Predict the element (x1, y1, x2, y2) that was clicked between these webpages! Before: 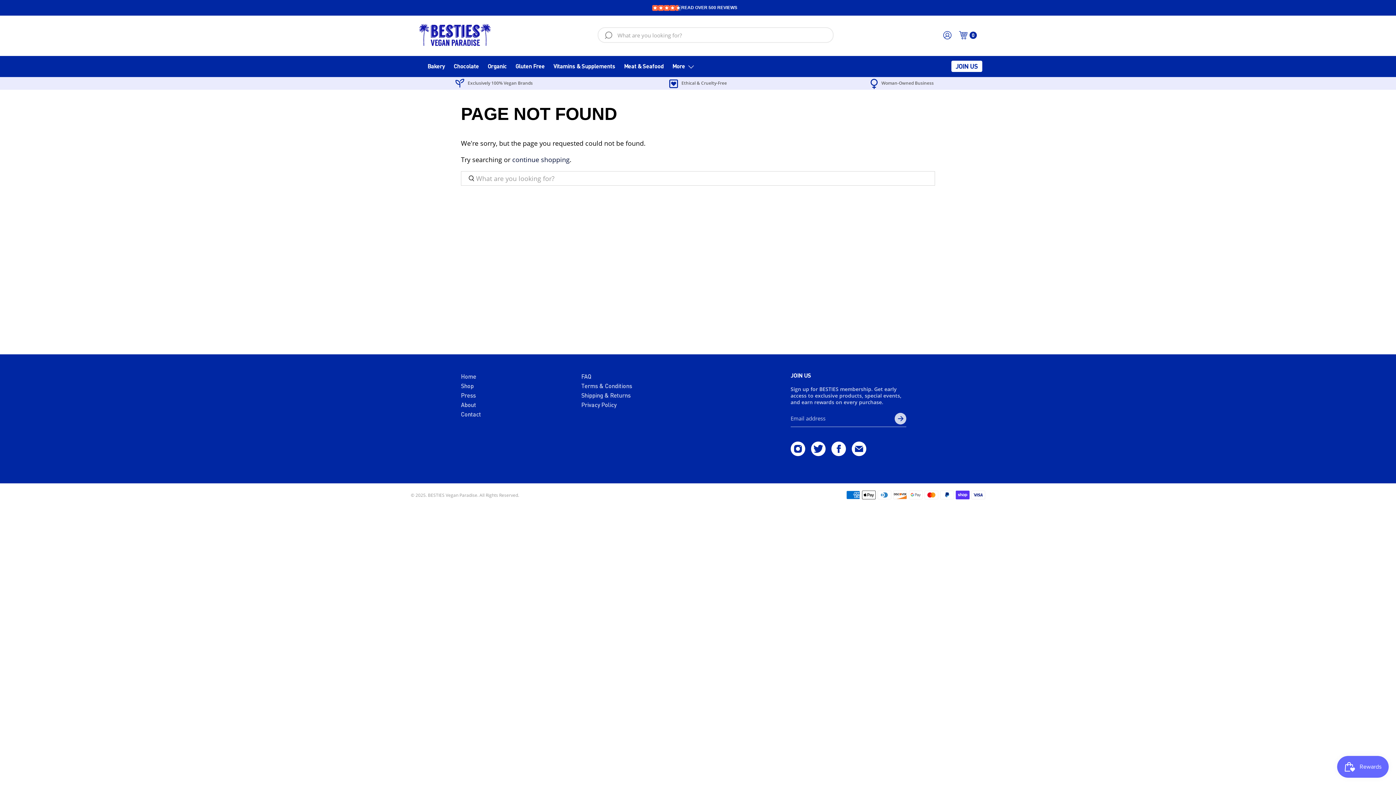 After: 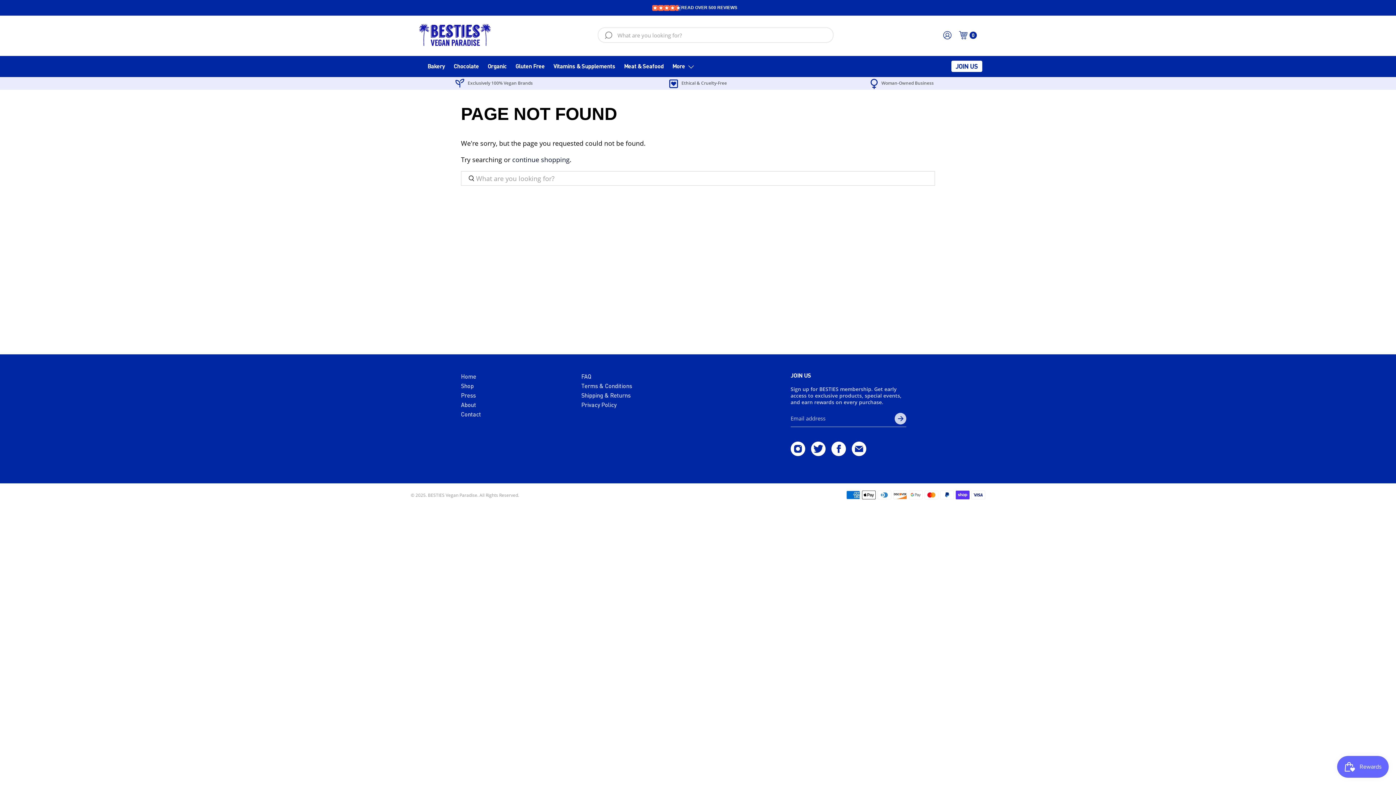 Action: bbox: (811, 449, 825, 458)